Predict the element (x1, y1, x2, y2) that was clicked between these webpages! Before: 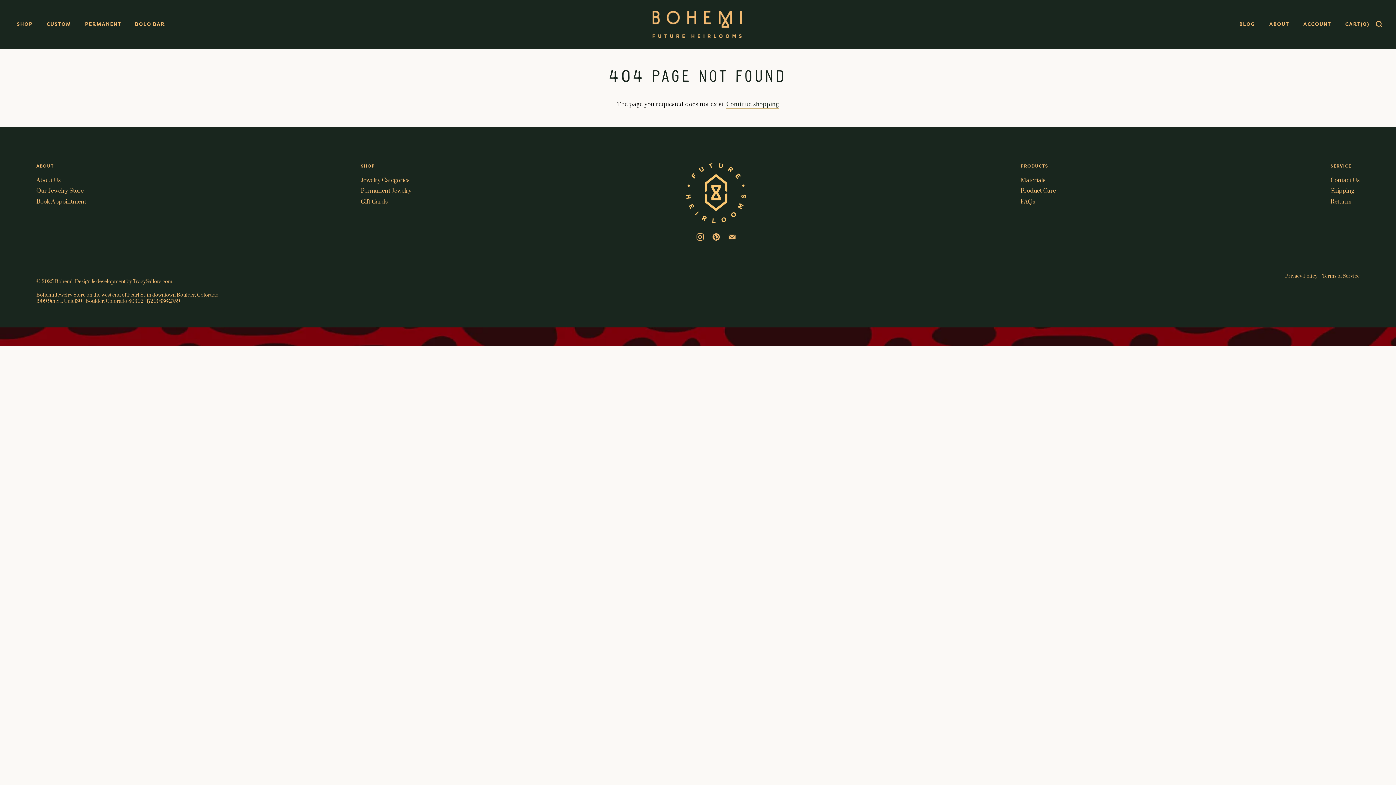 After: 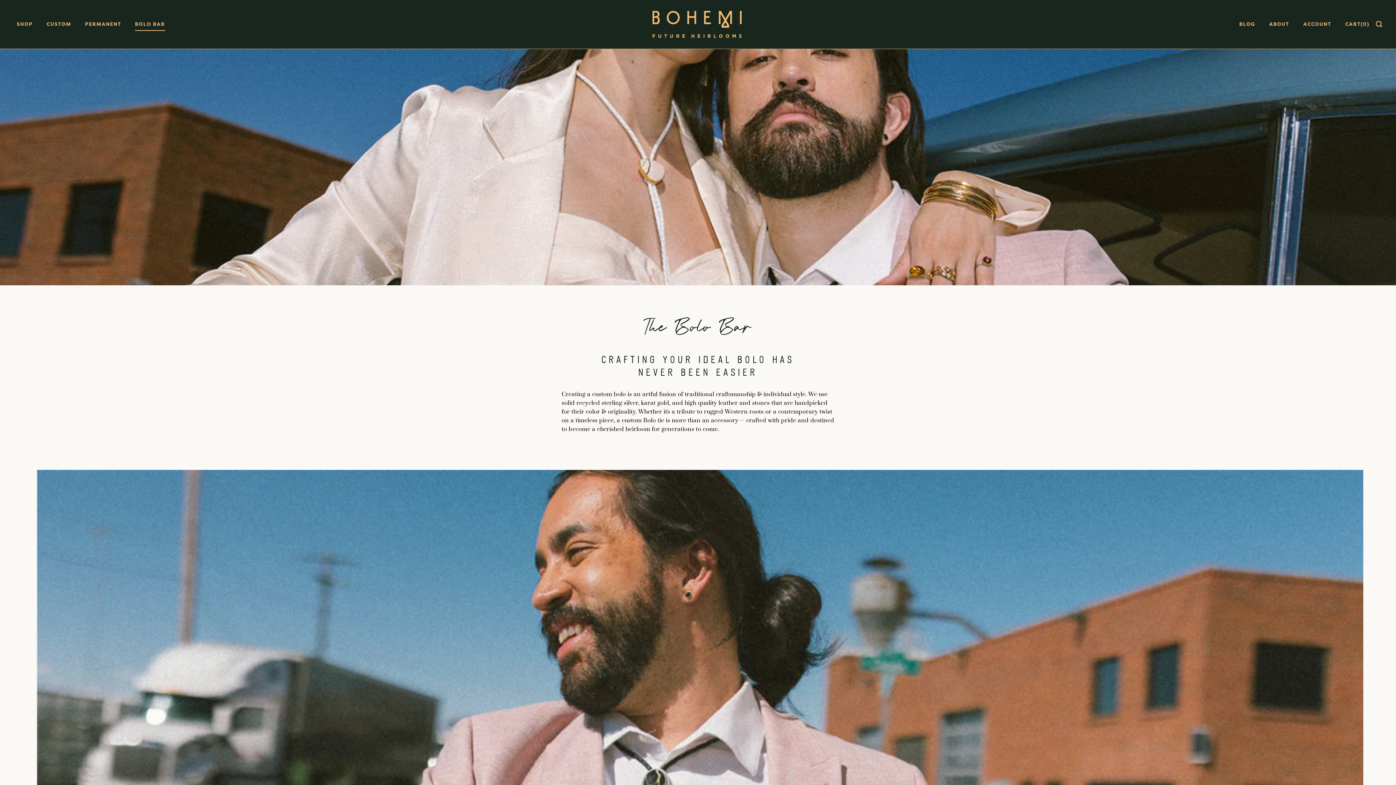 Action: bbox: (129, 17, 171, 30) label: BOLO BAR